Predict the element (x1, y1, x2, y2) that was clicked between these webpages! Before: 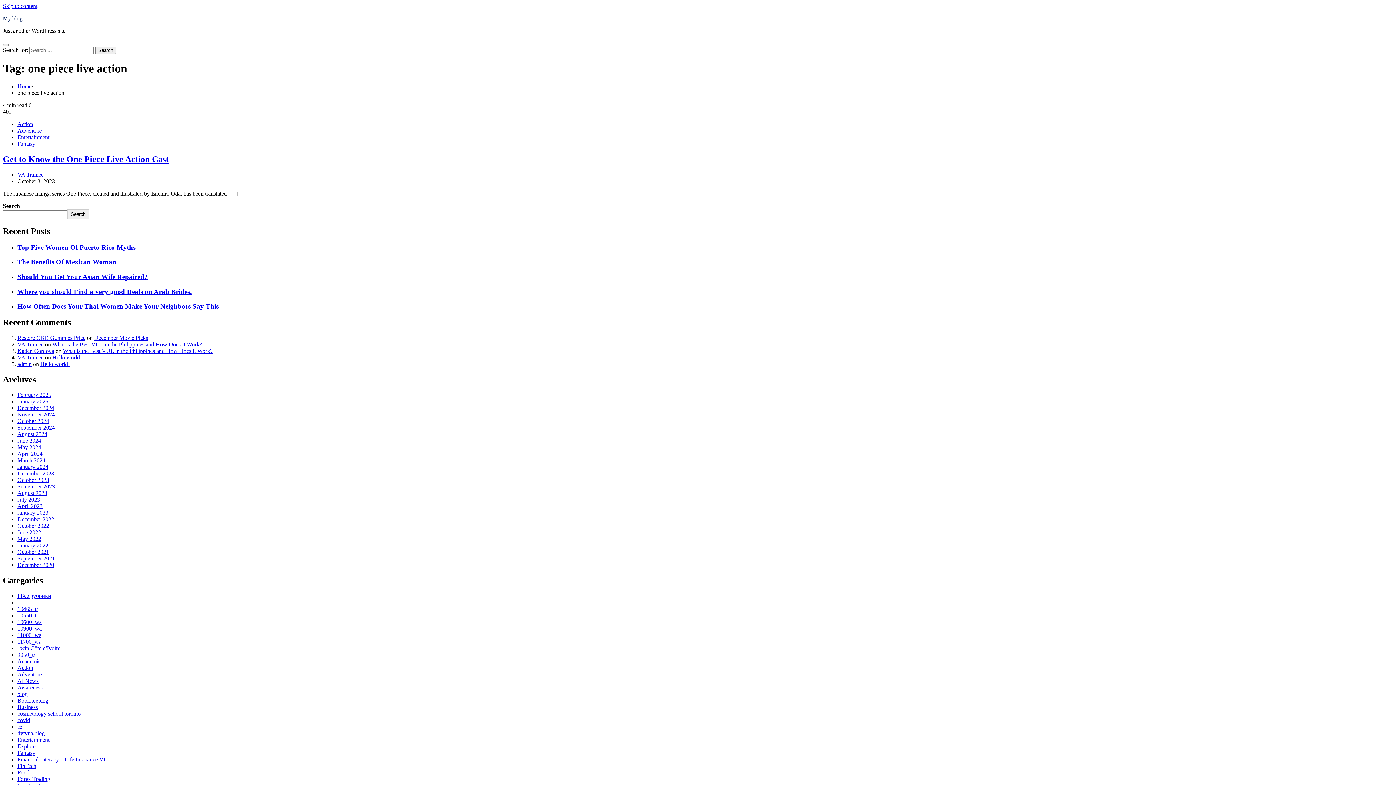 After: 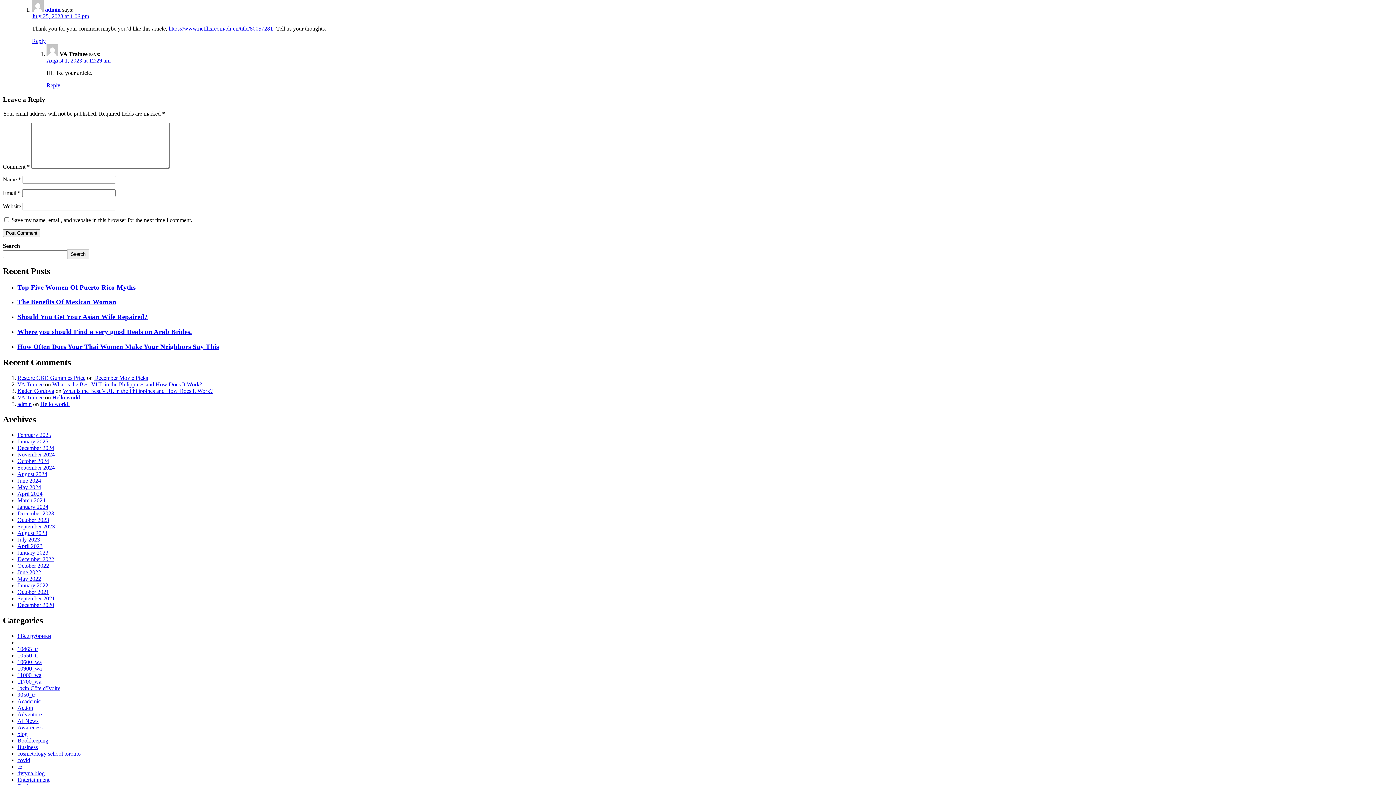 Action: bbox: (40, 361, 69, 367) label: Hello world!